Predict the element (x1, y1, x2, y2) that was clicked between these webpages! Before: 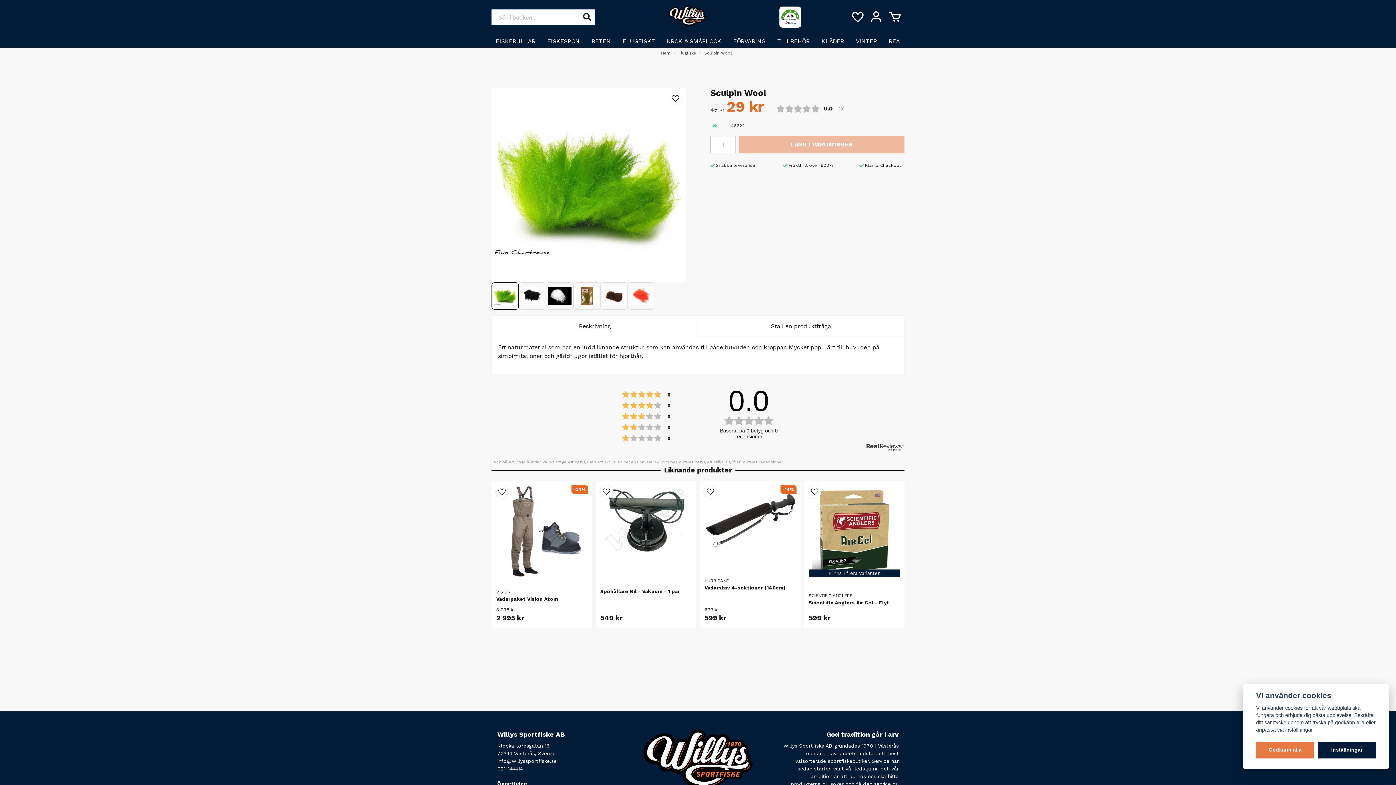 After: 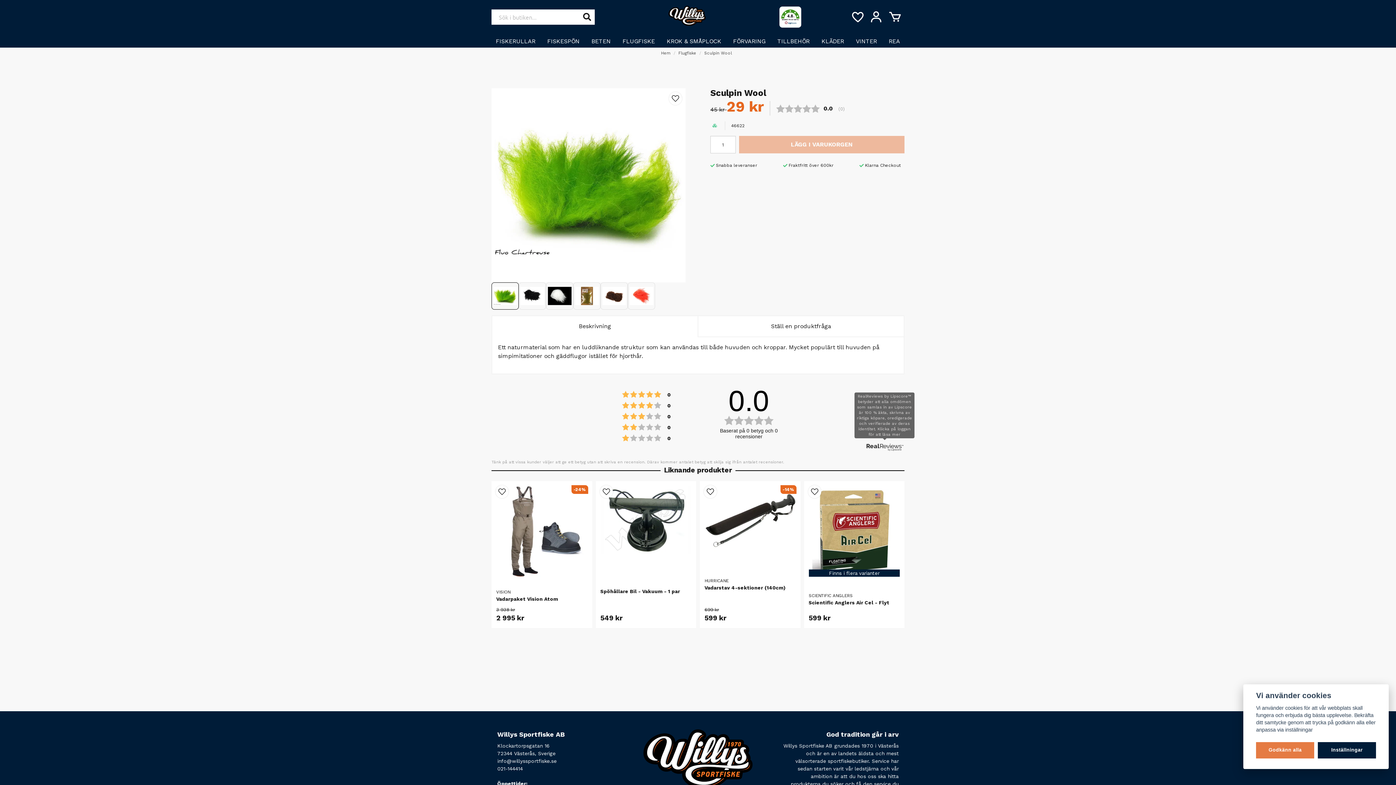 Action: bbox: (864, 441, 904, 452)